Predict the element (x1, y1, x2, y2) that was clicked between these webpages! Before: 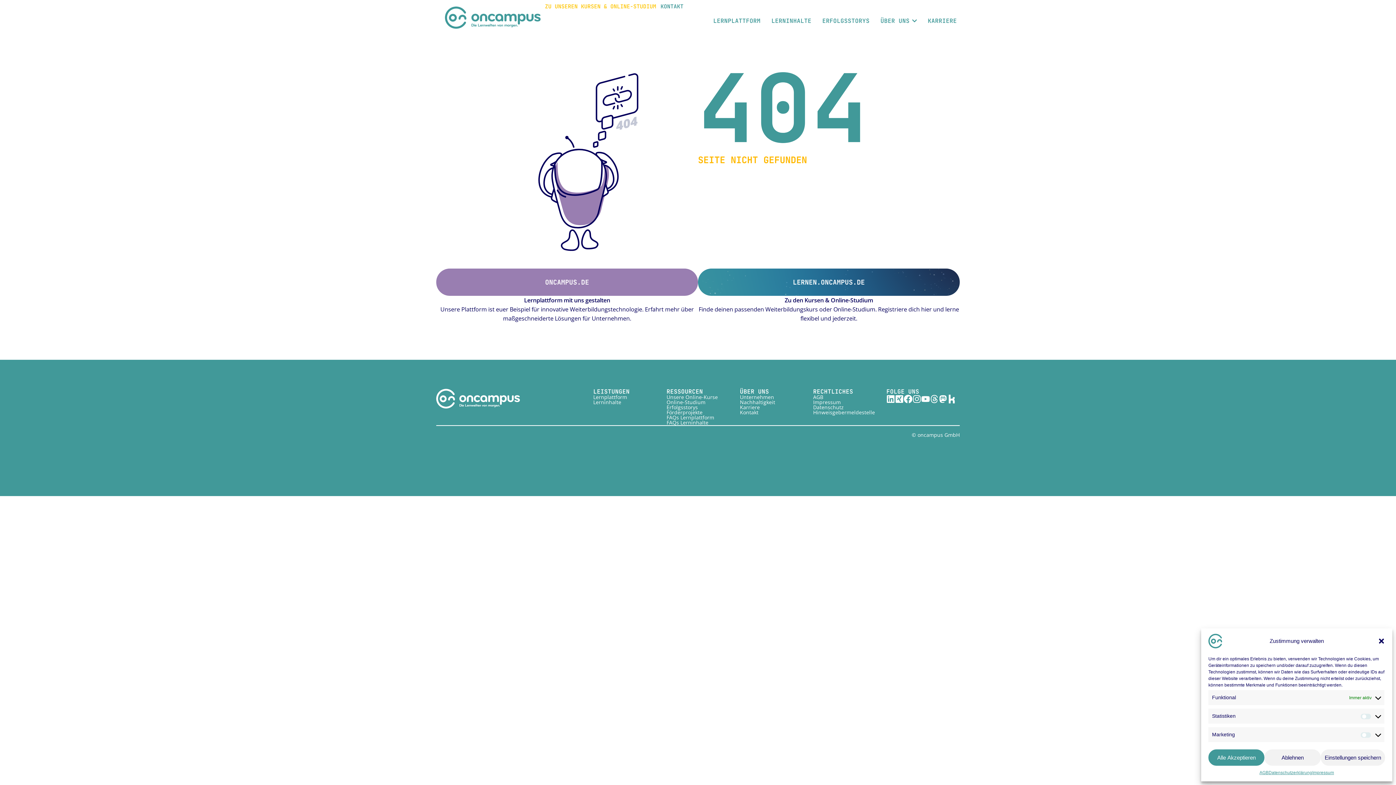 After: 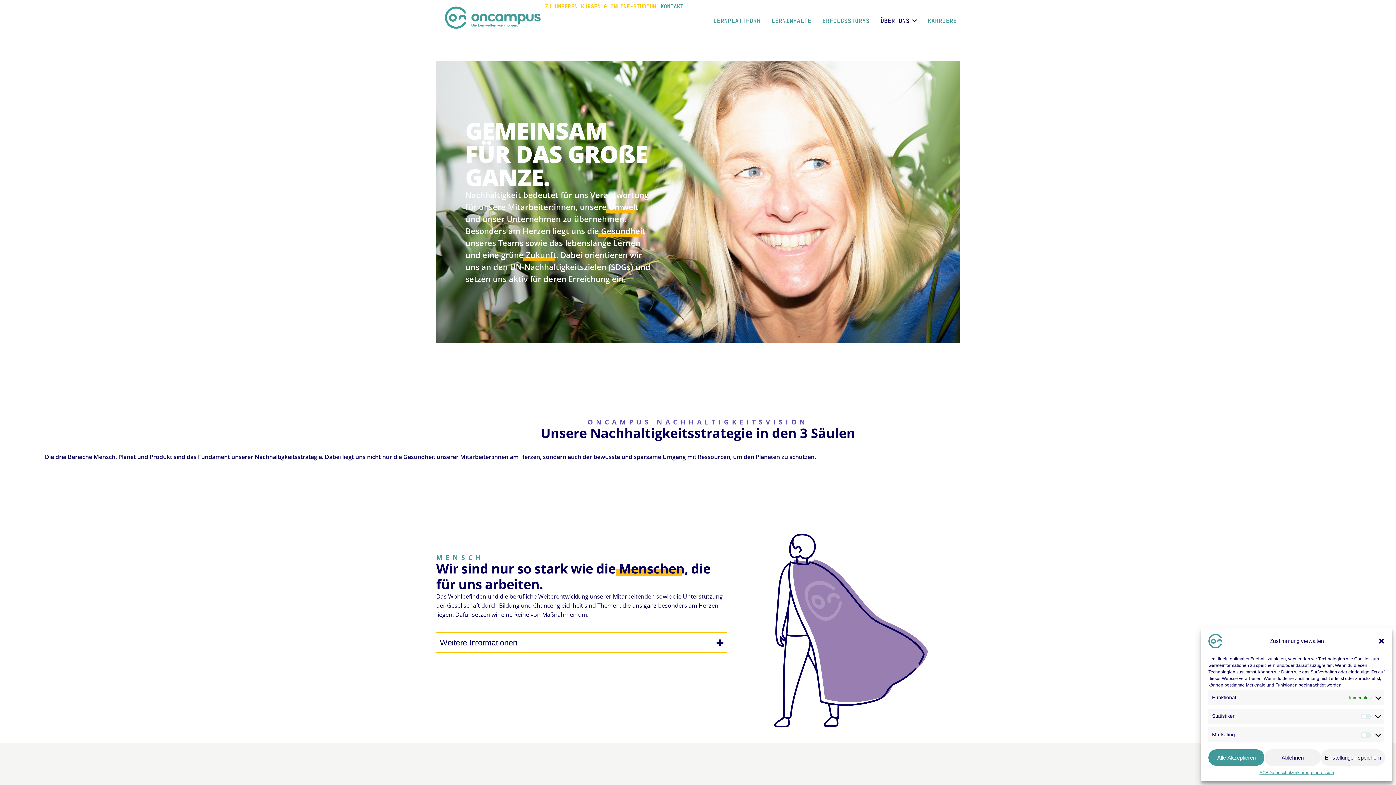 Action: label: Nachhaltigkeit bbox: (740, 399, 775, 405)